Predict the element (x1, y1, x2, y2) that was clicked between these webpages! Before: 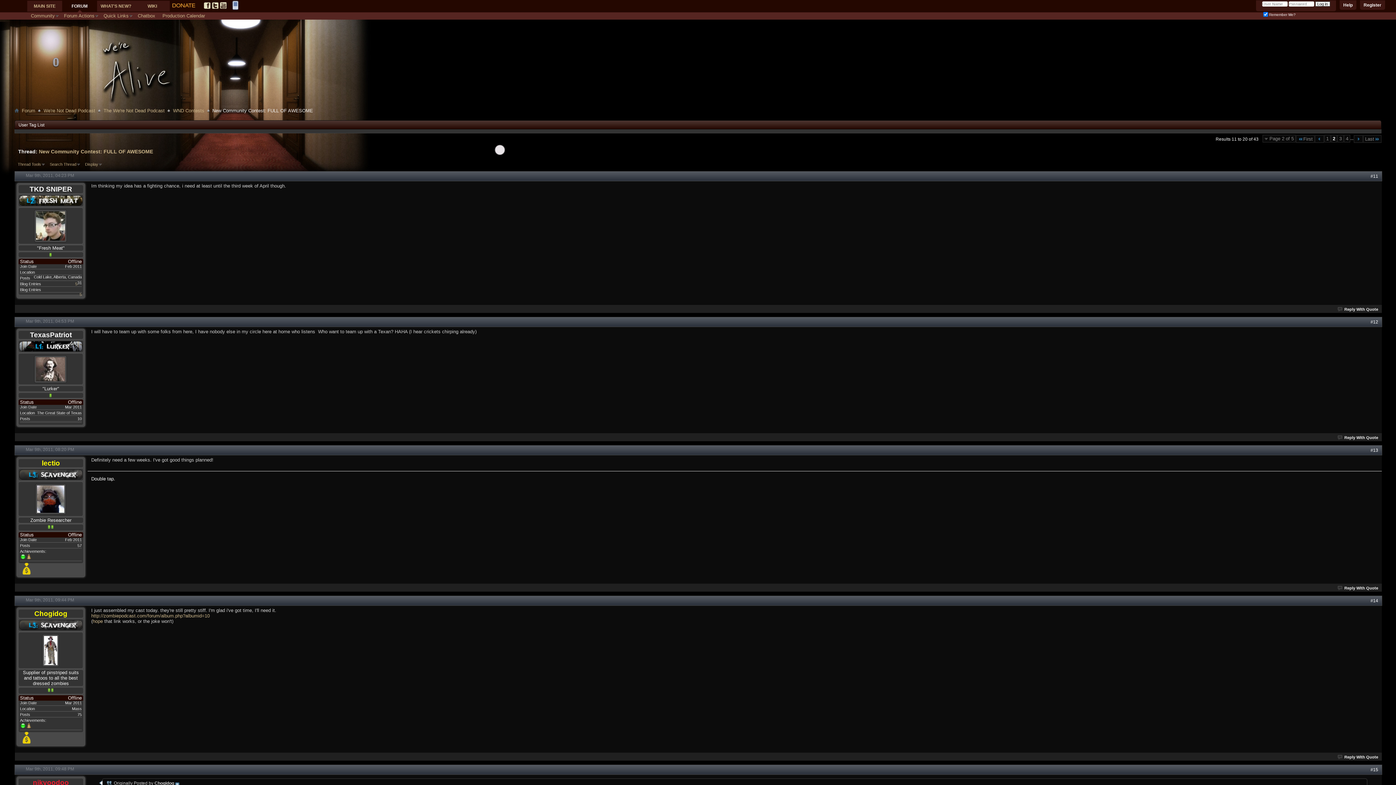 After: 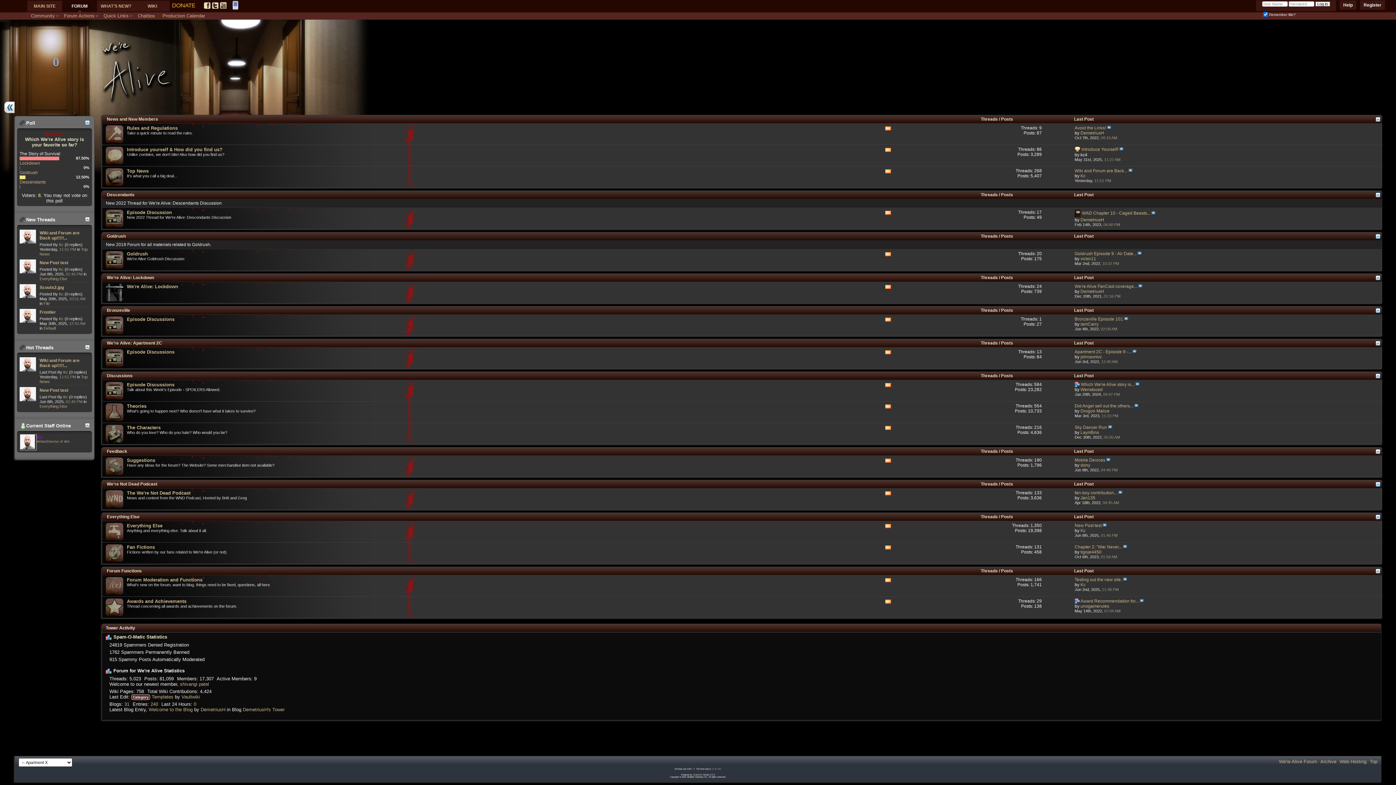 Action: bbox: (20, 106, 37, 114) label: Forum